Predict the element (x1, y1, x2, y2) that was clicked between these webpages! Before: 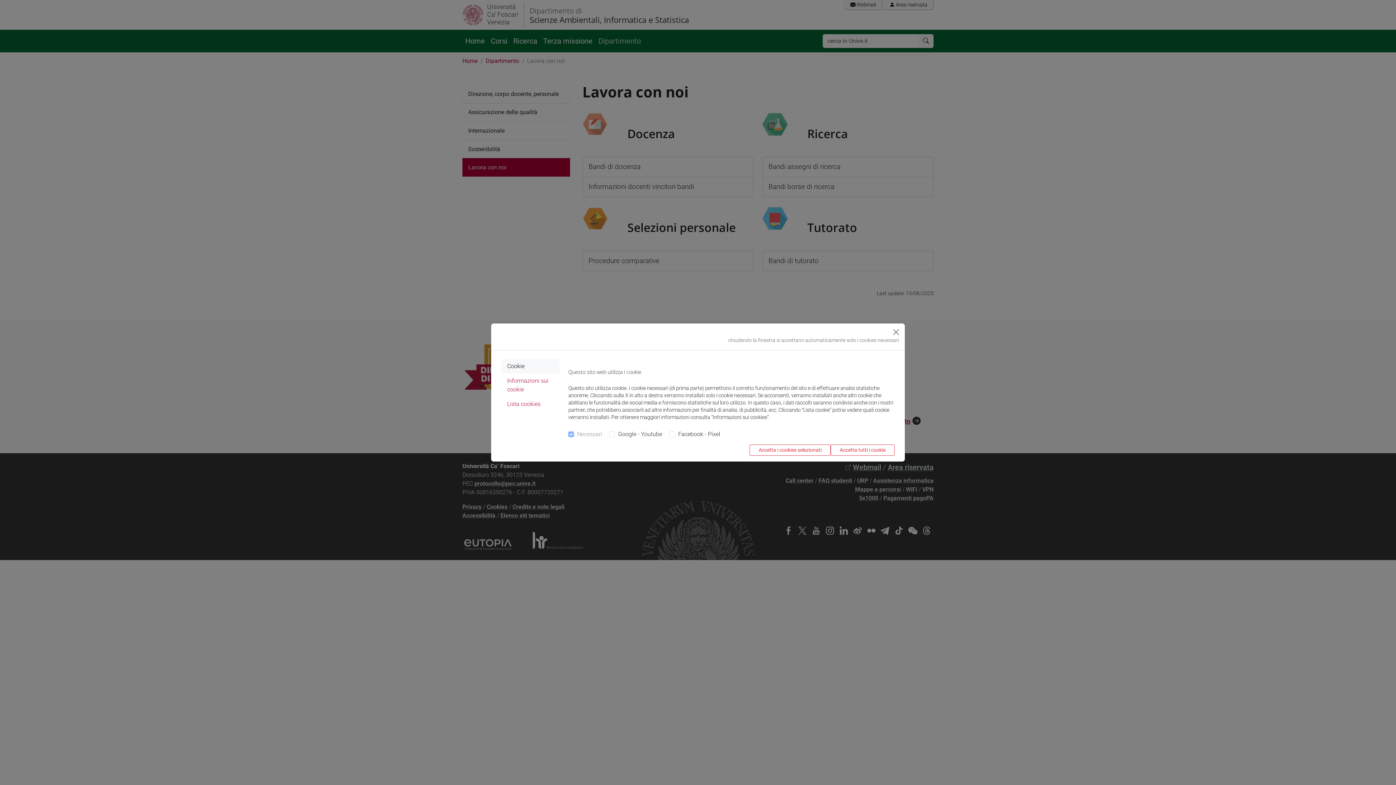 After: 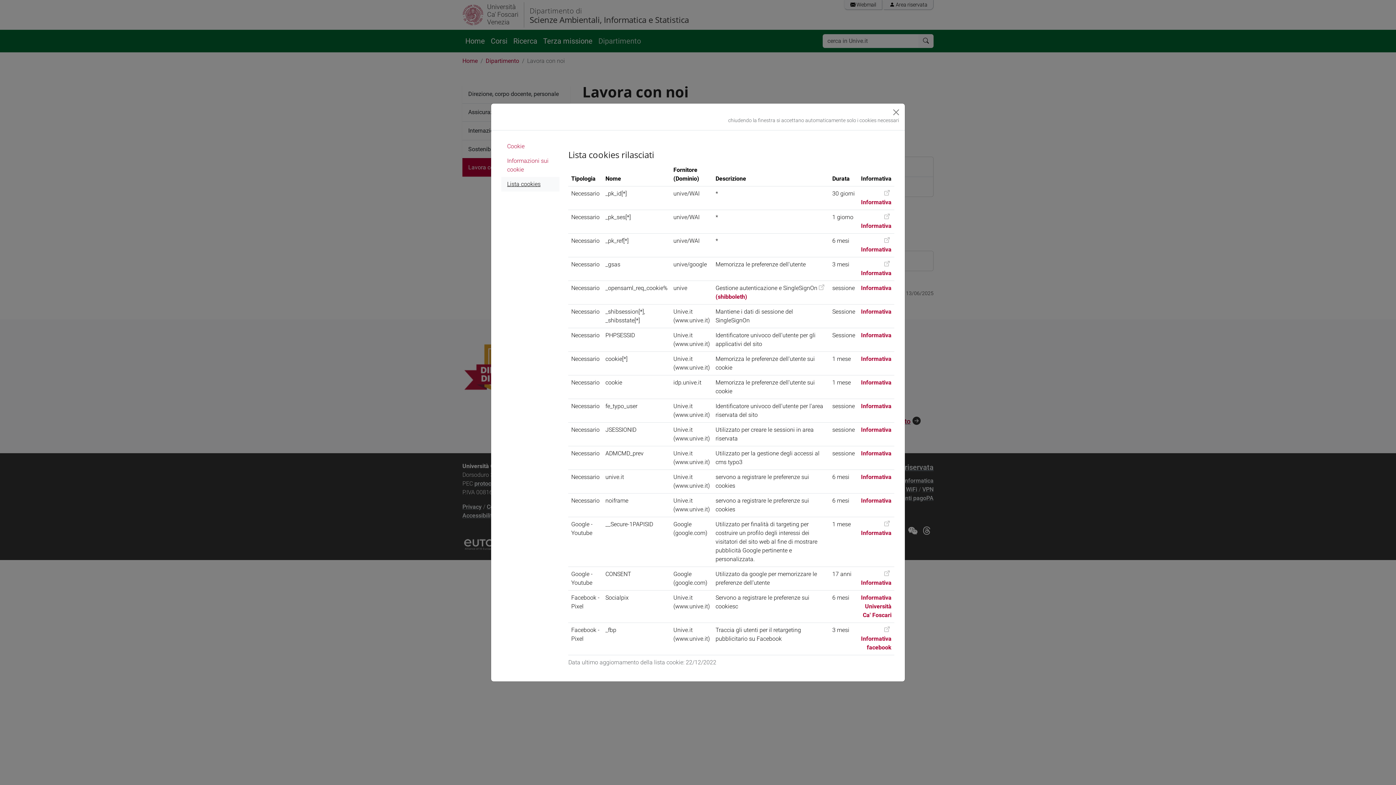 Action: label: Lista cookies bbox: (501, 397, 559, 411)